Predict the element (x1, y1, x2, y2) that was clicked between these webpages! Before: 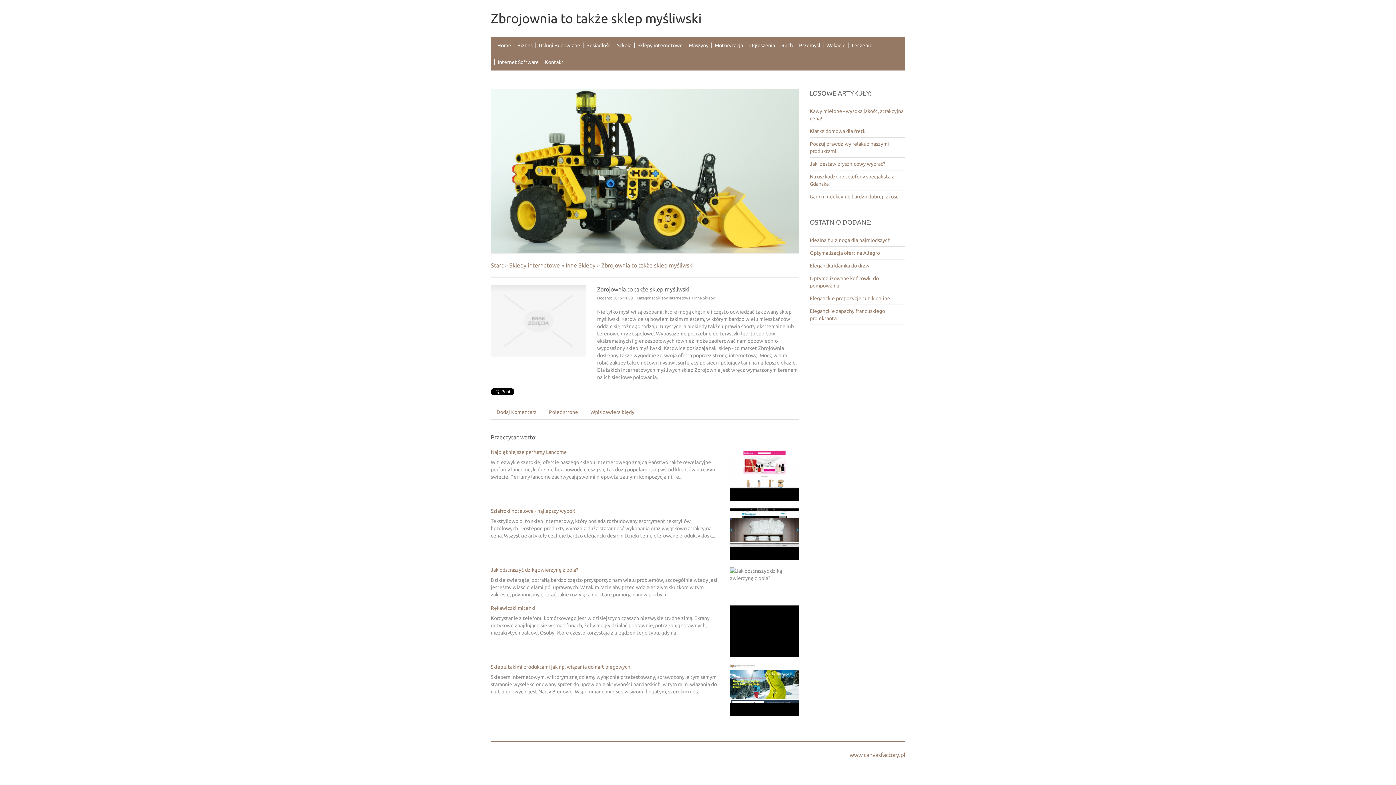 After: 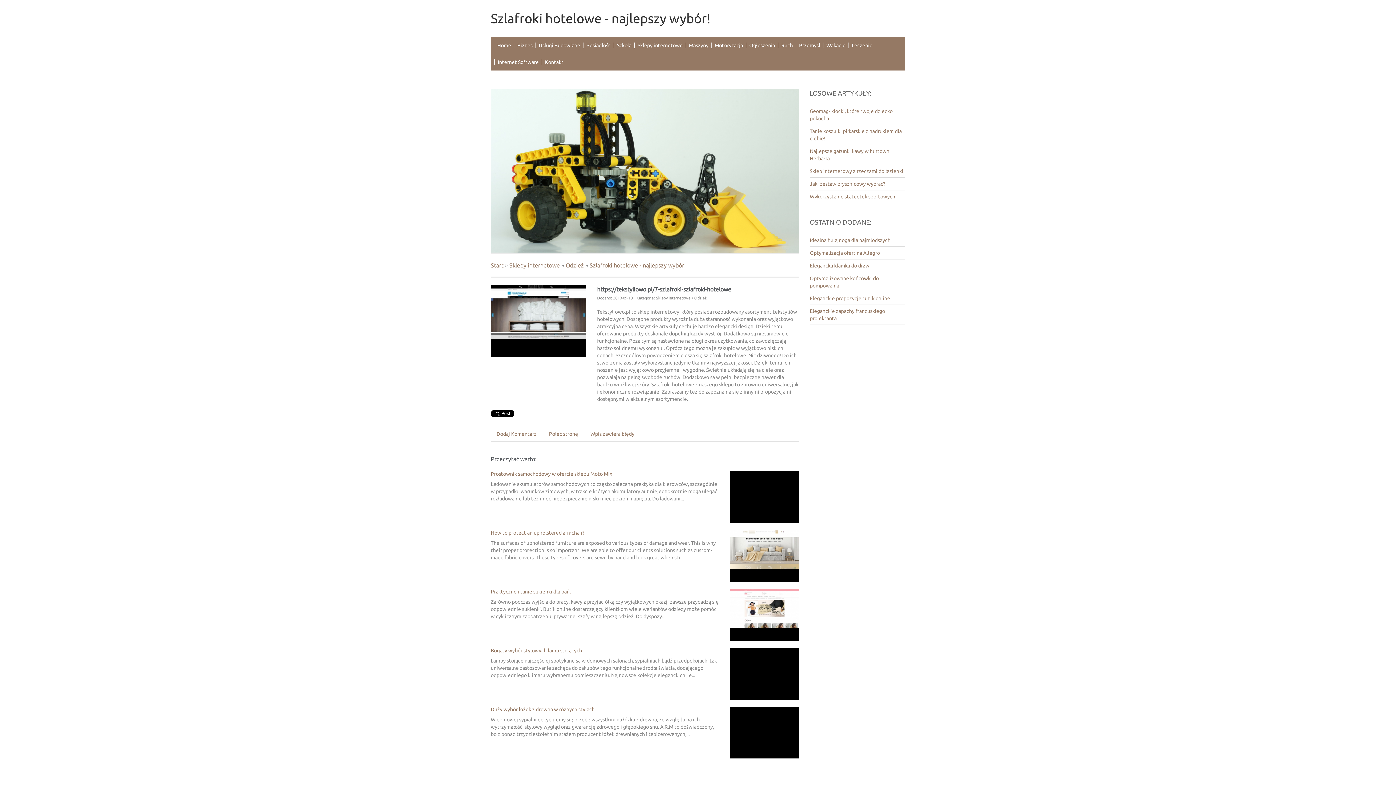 Action: label: Szlafroki hotelowe - najlepszy wybór! bbox: (490, 508, 575, 514)